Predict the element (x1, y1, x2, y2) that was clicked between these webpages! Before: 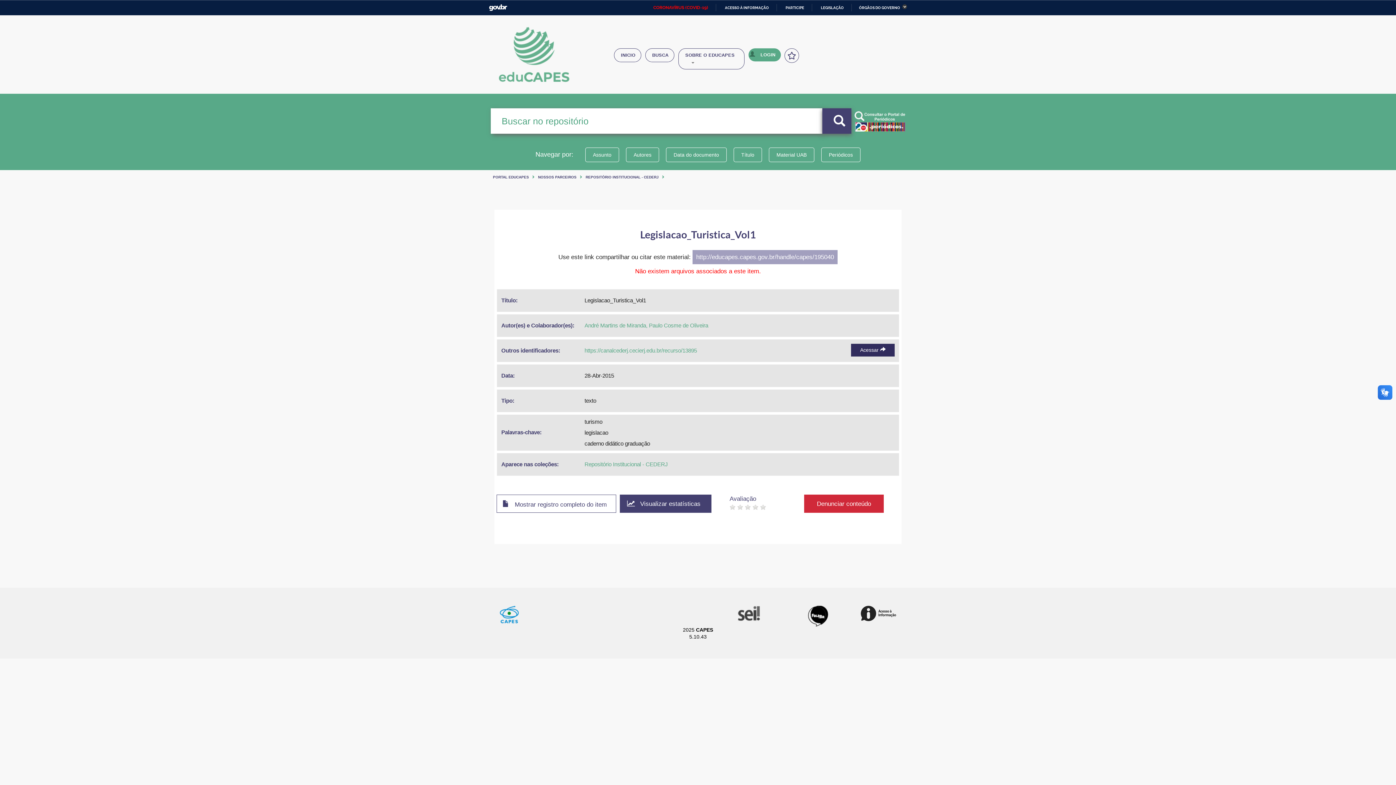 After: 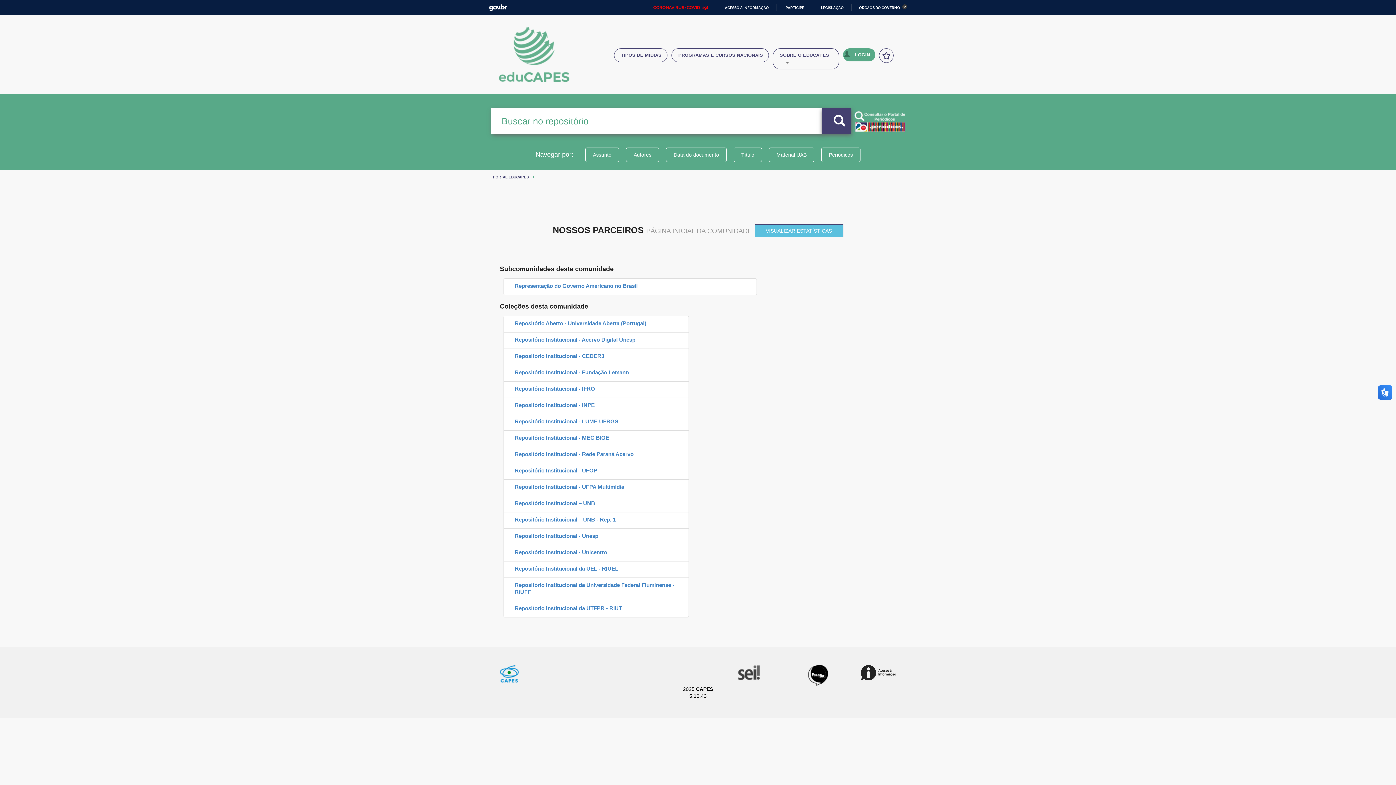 Action: label: NOSSOS PARCEIROS bbox: (538, 175, 576, 179)